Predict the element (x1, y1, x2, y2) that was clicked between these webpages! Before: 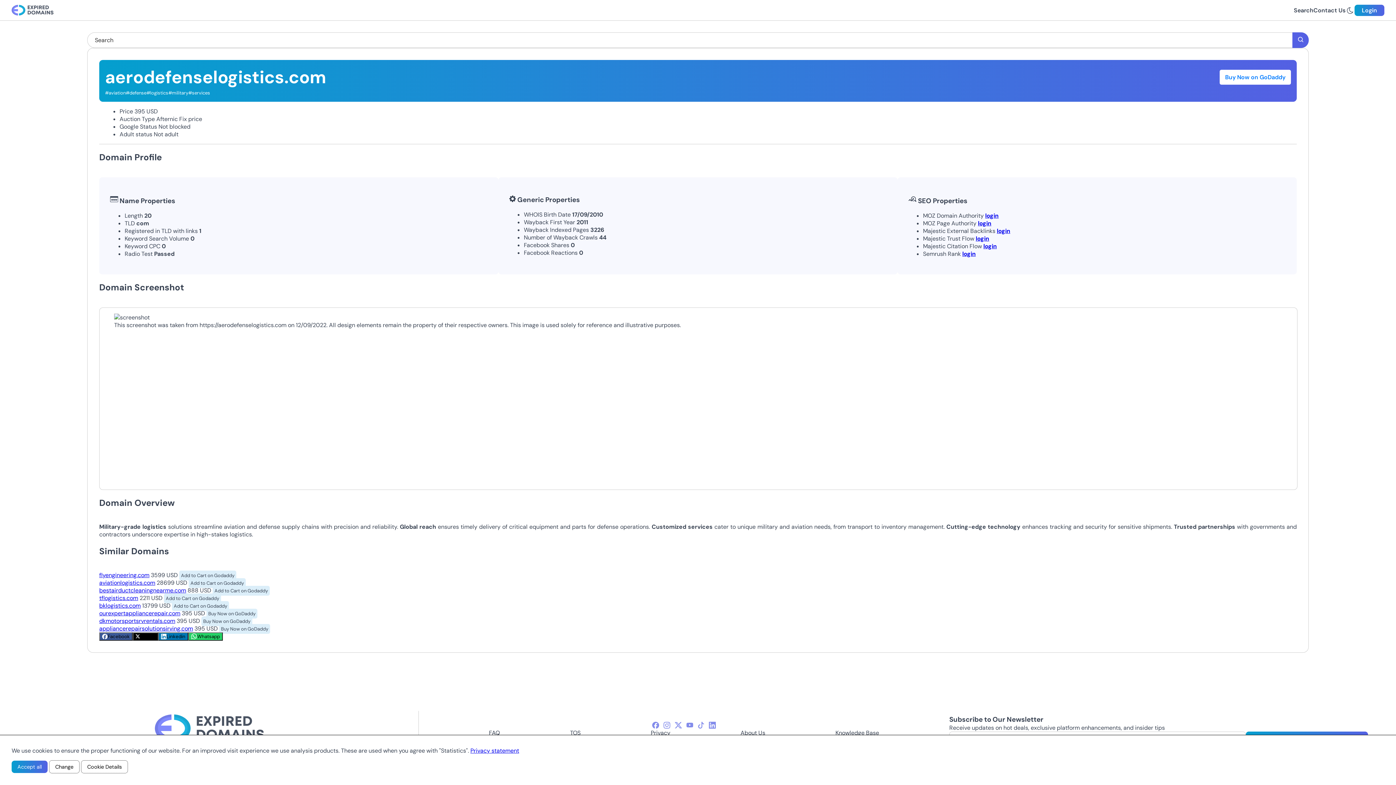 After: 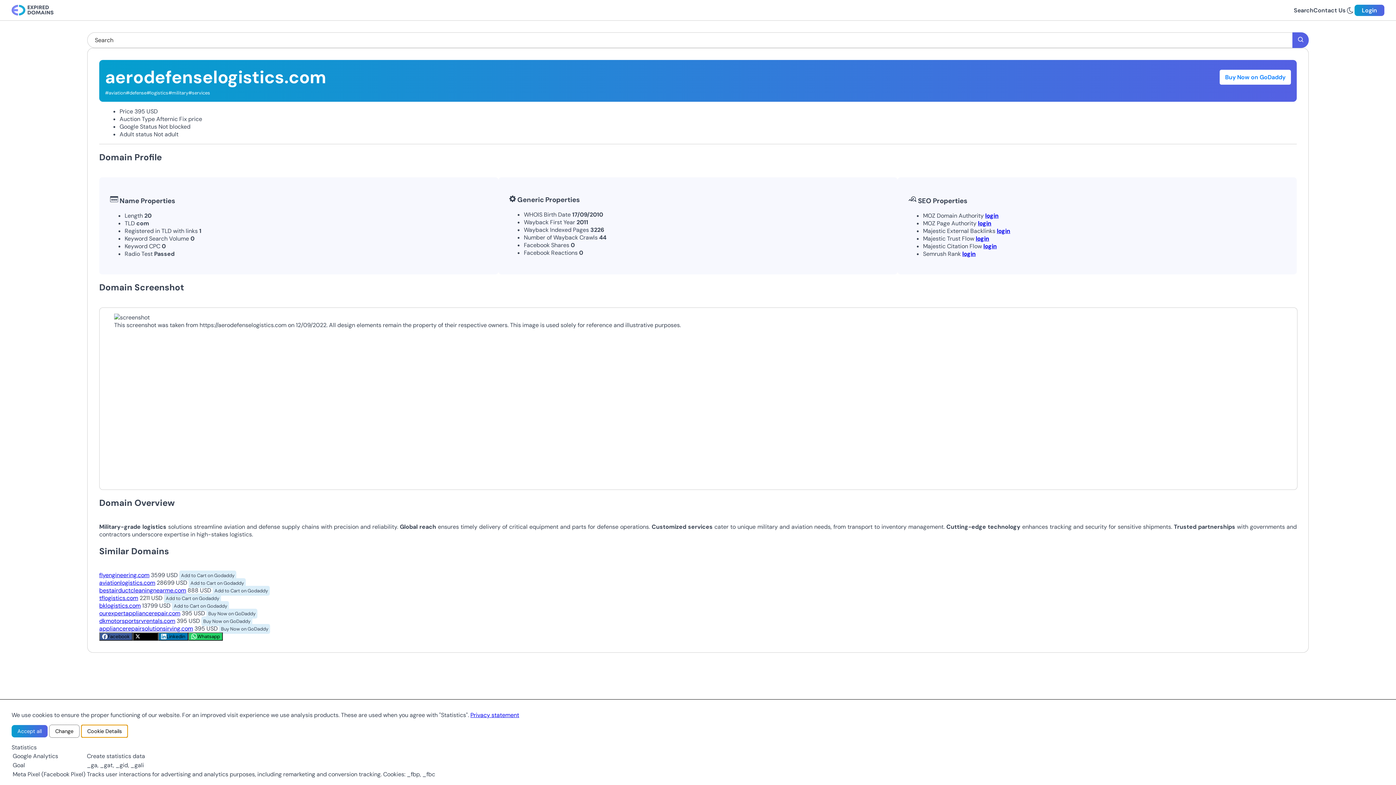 Action: label: Cookie Details bbox: (81, 760, 128, 773)